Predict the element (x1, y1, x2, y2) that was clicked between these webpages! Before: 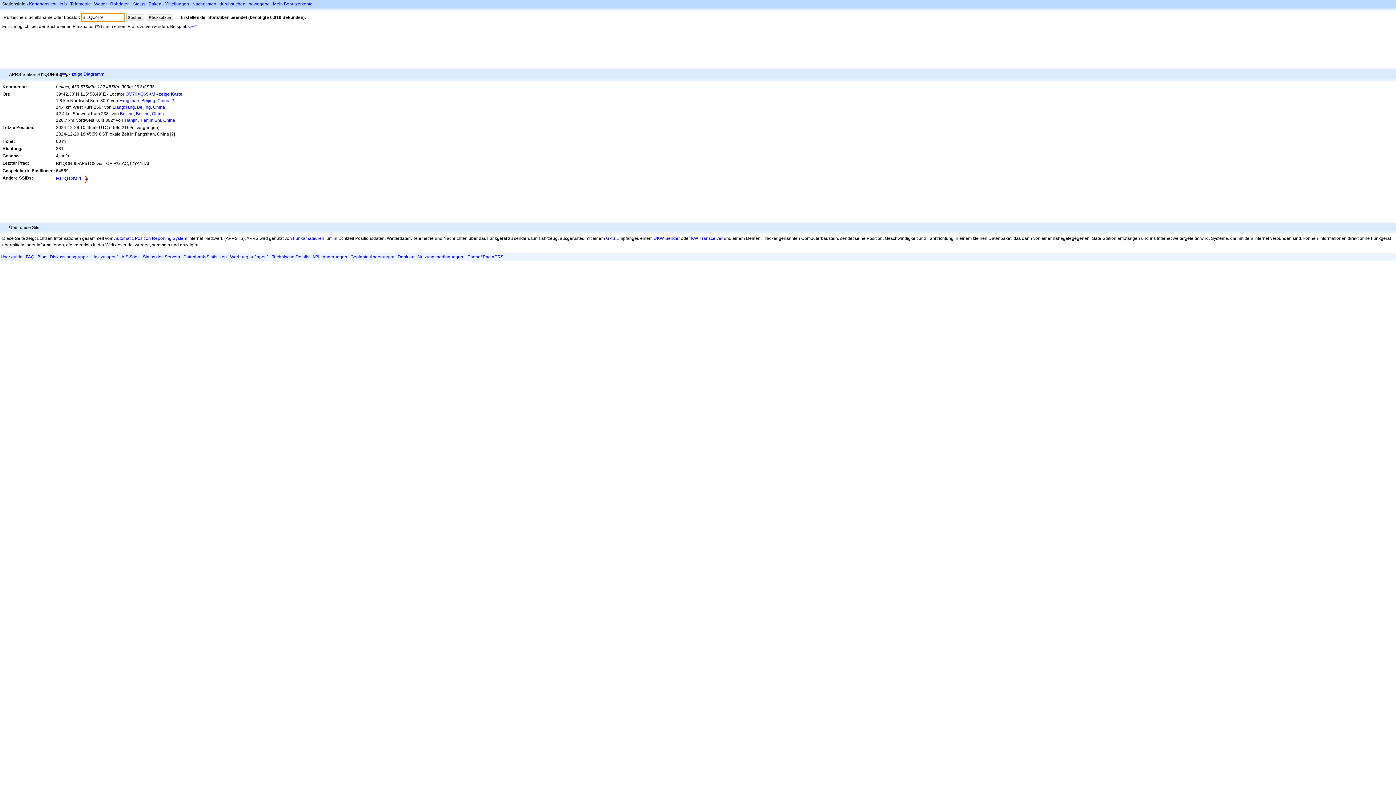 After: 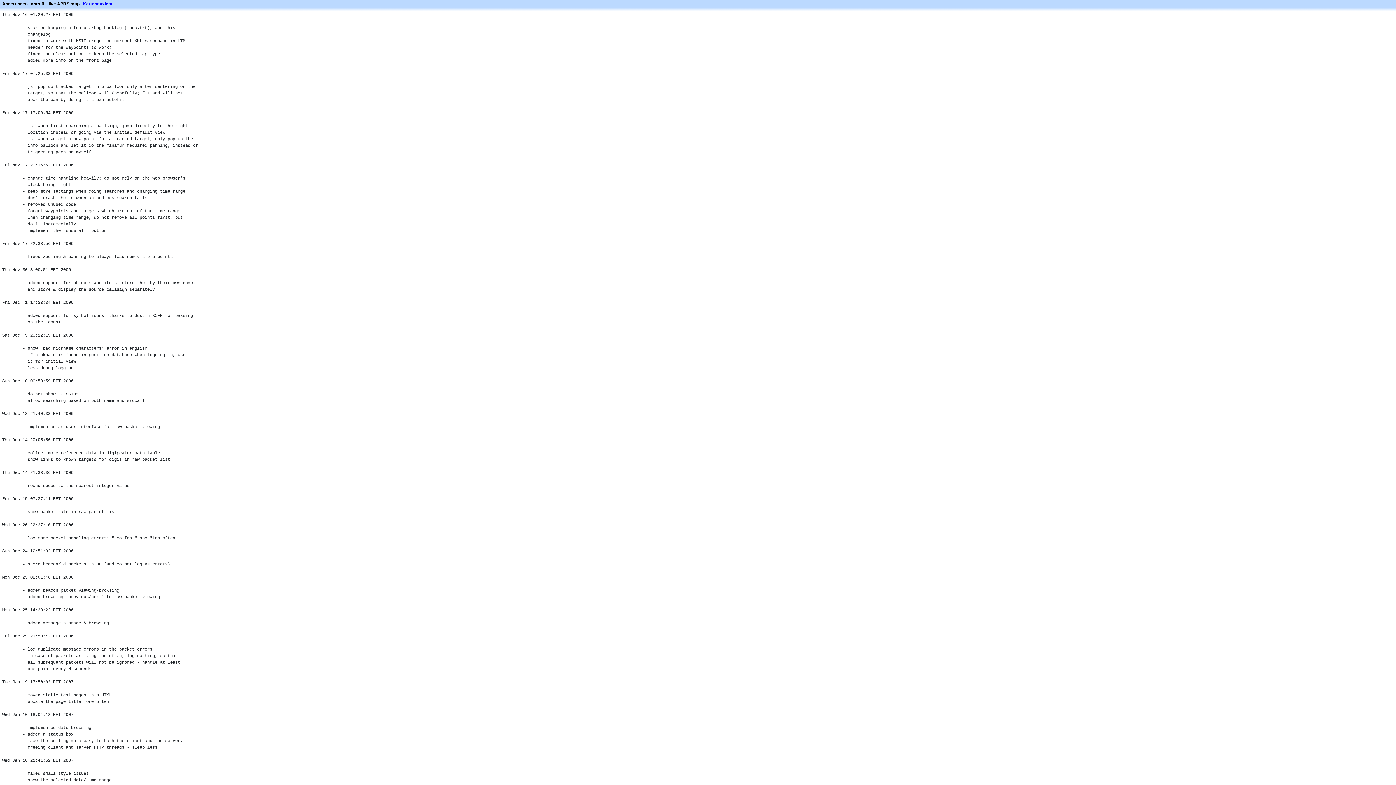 Action: bbox: (322, 254, 347, 259) label: Änderungen